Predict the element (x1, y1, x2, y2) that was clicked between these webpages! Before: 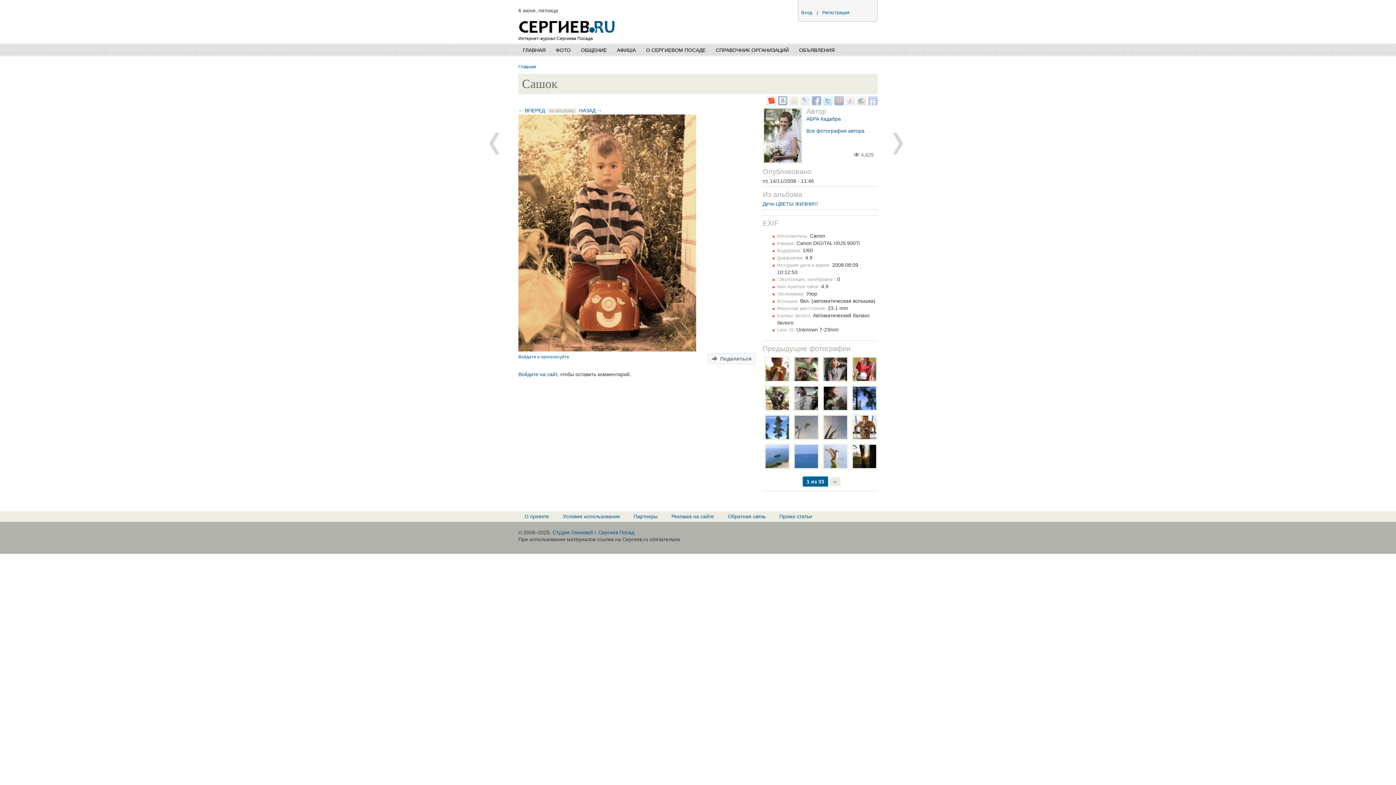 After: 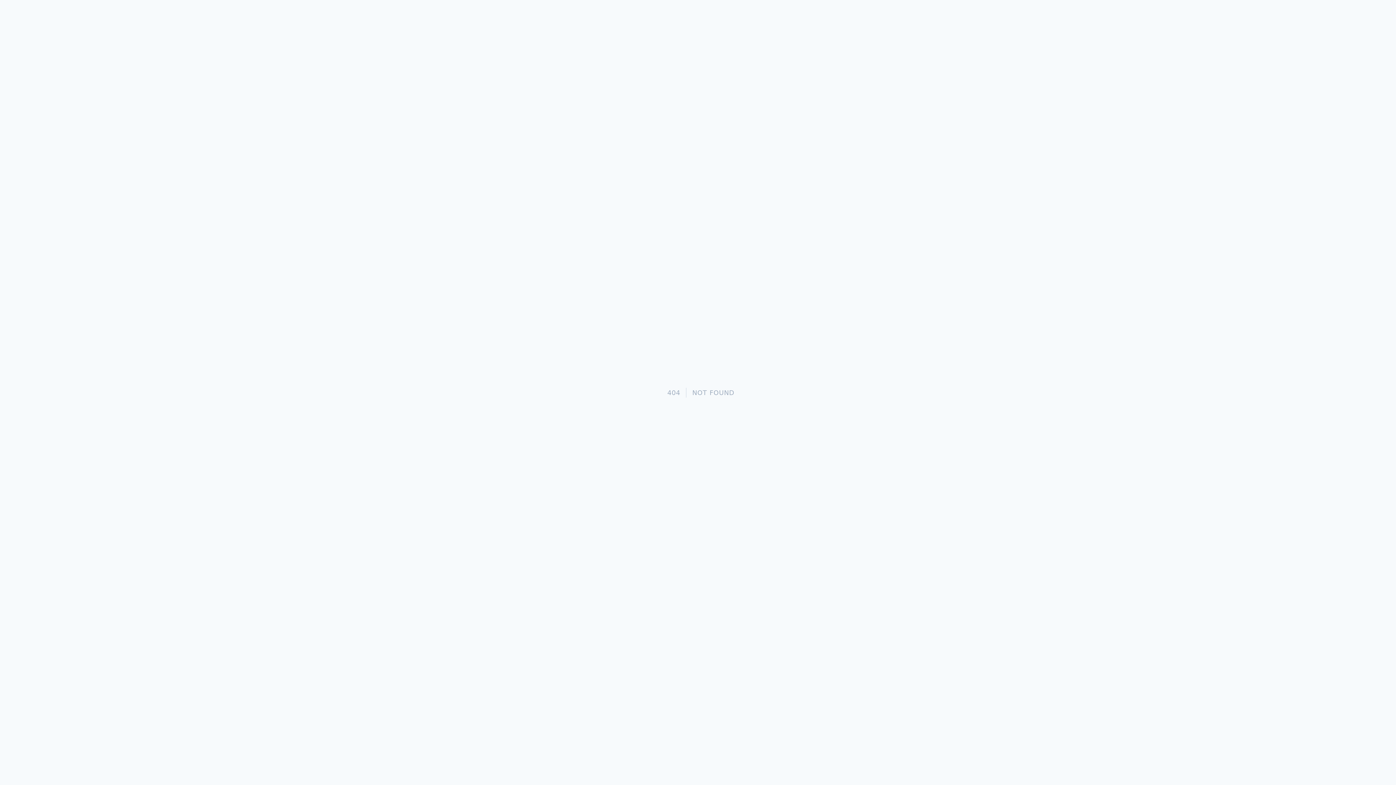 Action: label: Все фотографии автора bbox: (806, 128, 864, 133)